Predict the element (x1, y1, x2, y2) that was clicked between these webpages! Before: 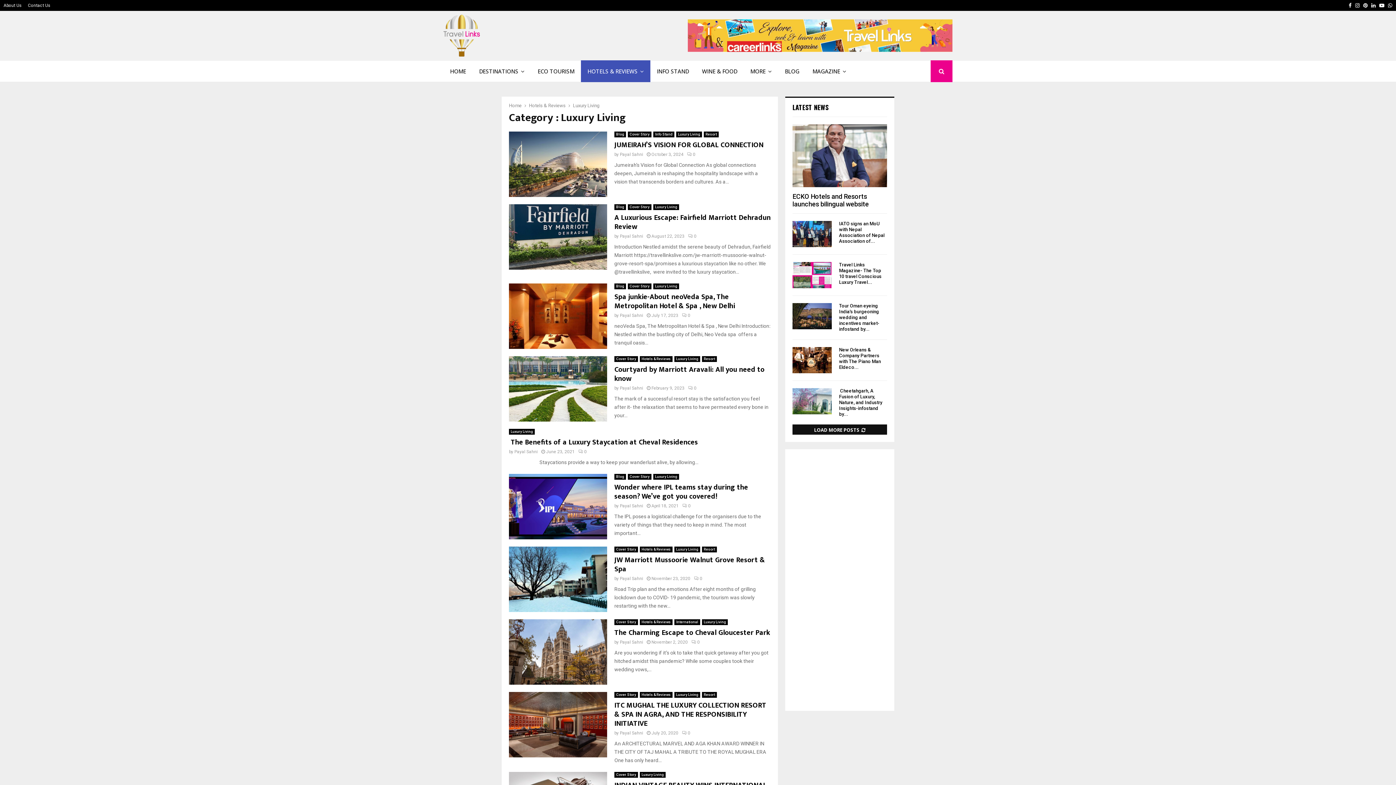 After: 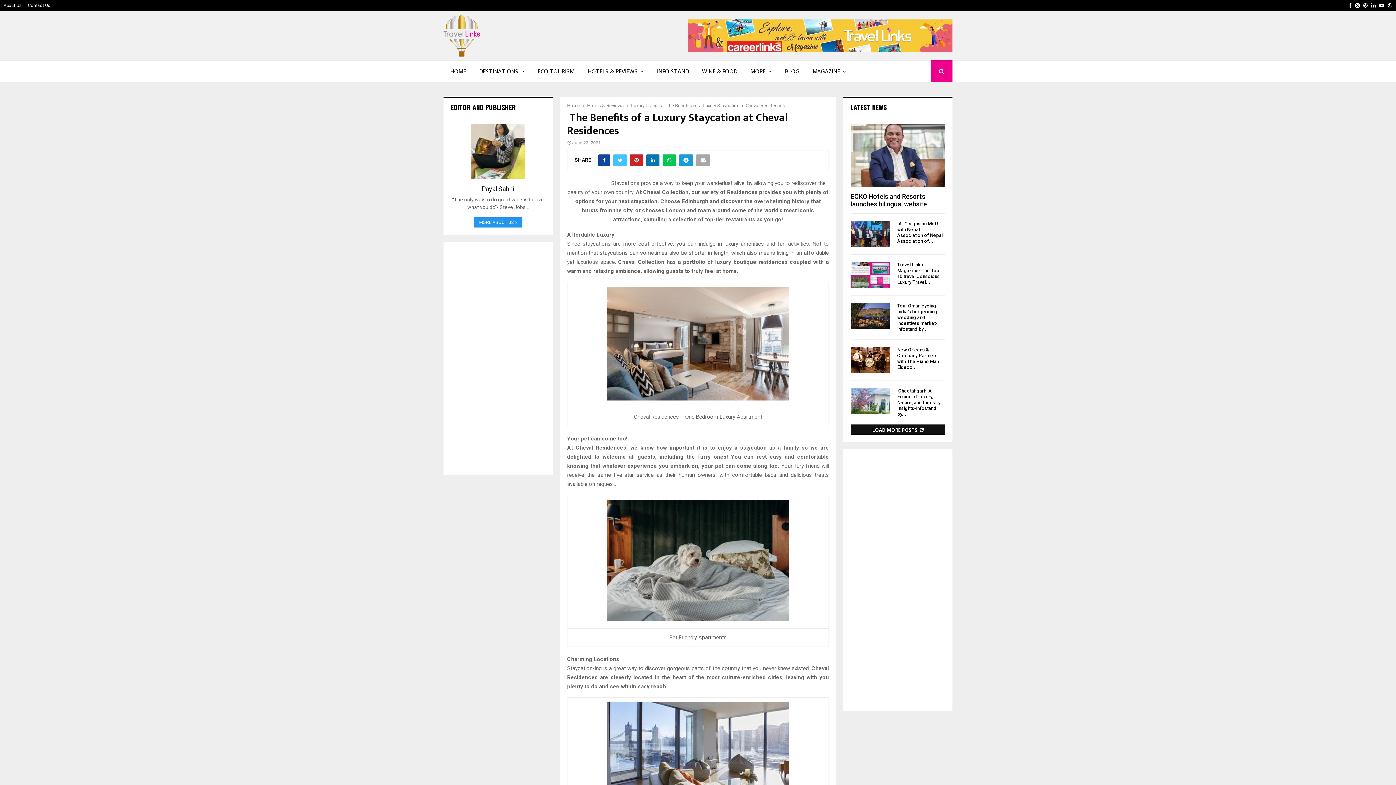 Action: bbox: (546, 449, 574, 454) label: June 23, 2021